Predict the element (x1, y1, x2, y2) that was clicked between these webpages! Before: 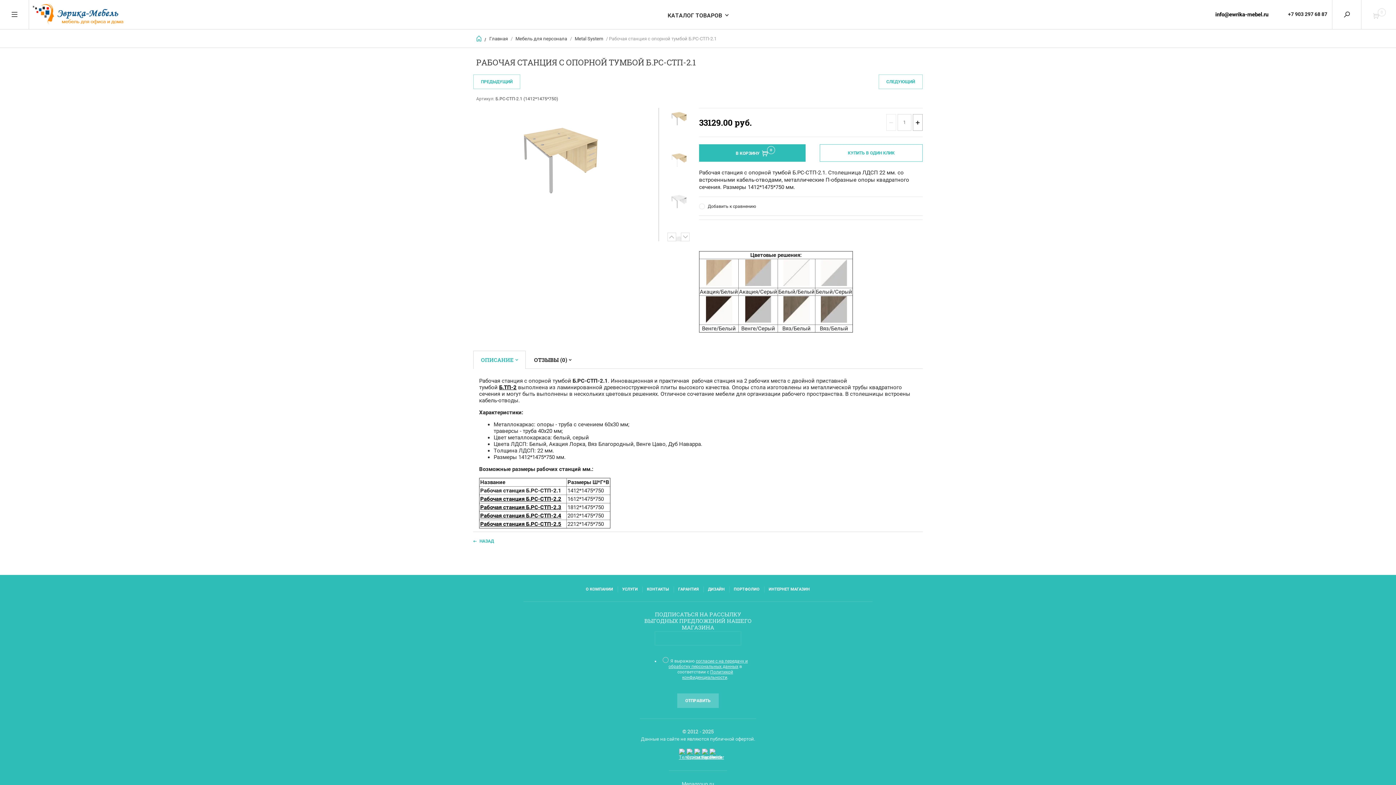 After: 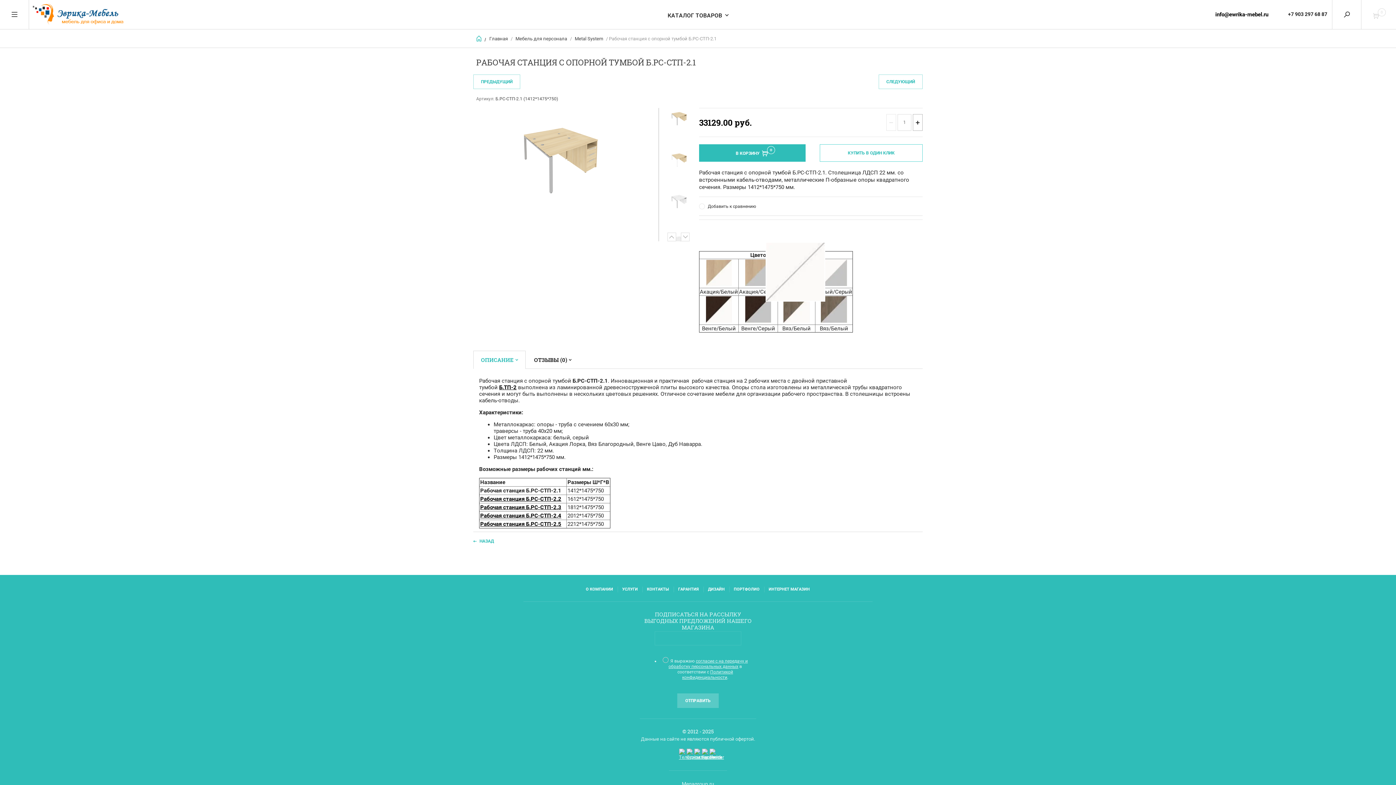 Action: bbox: (783, 281, 809, 287)